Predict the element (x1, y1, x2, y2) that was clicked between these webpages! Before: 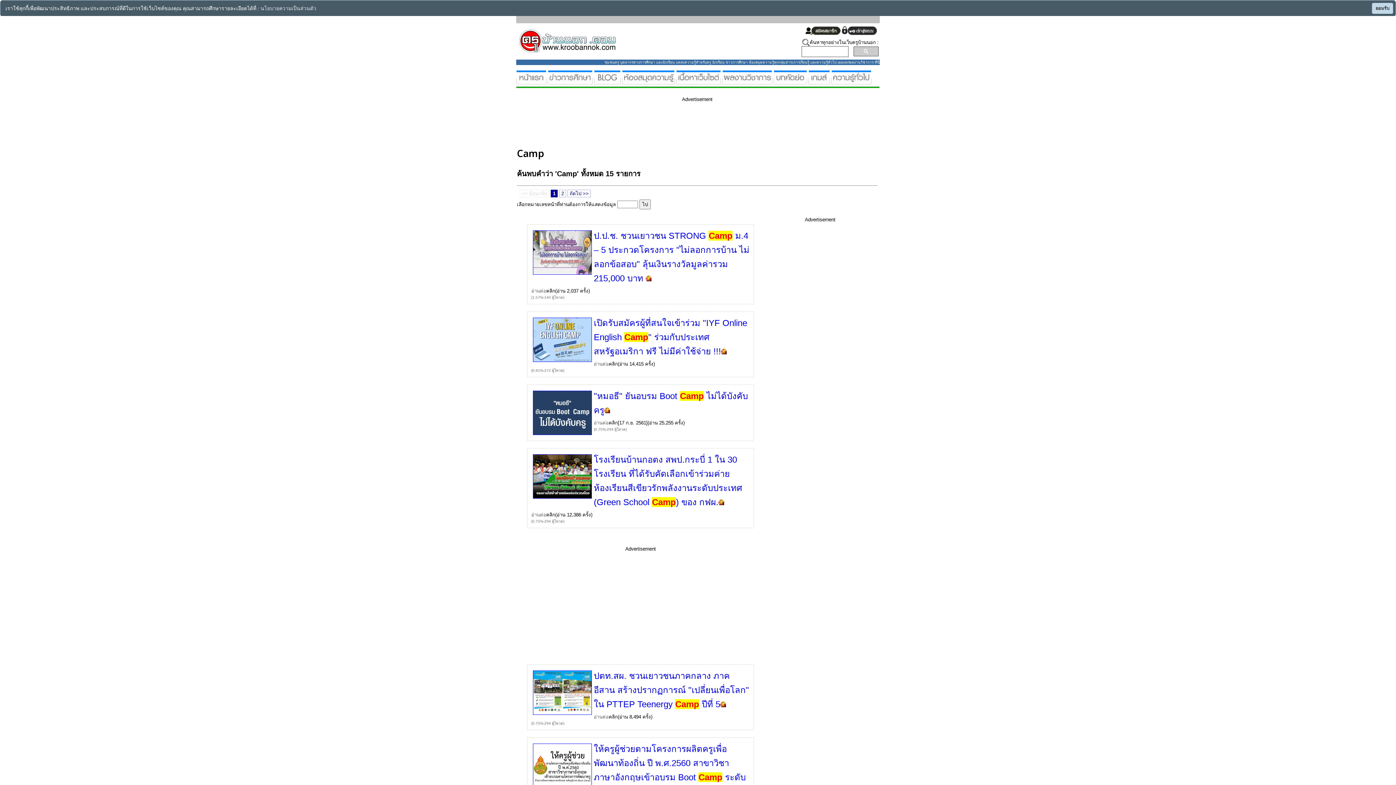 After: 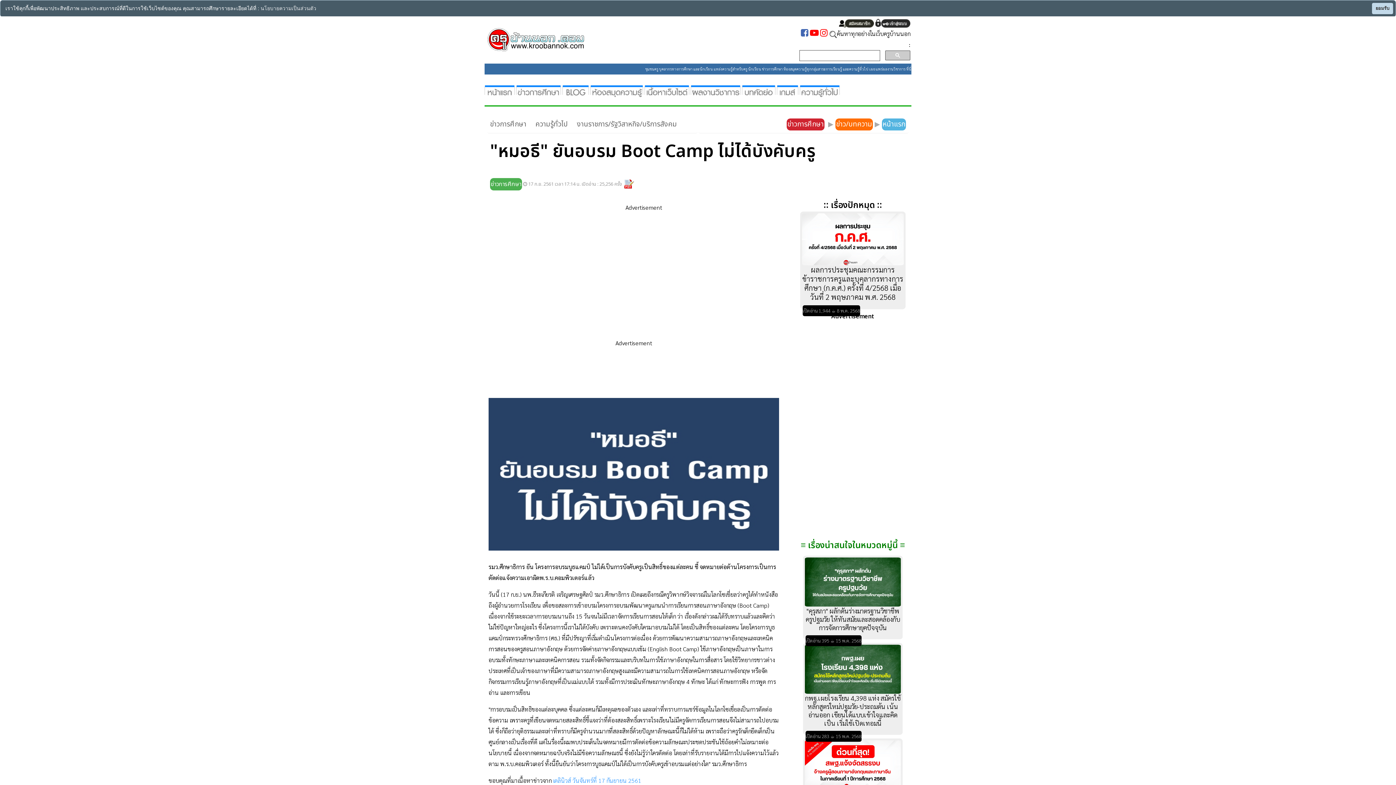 Action: bbox: (608, 420, 617, 425) label: คลิก